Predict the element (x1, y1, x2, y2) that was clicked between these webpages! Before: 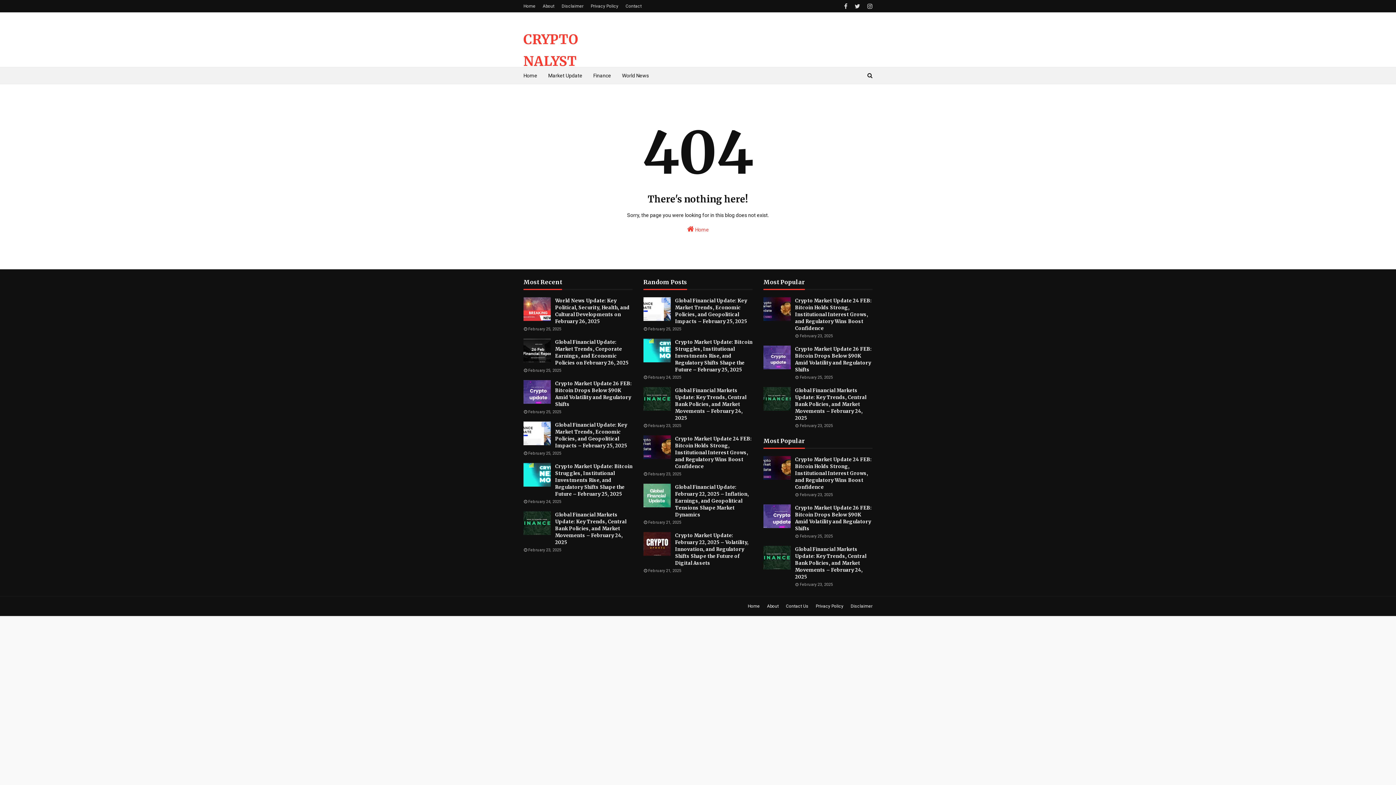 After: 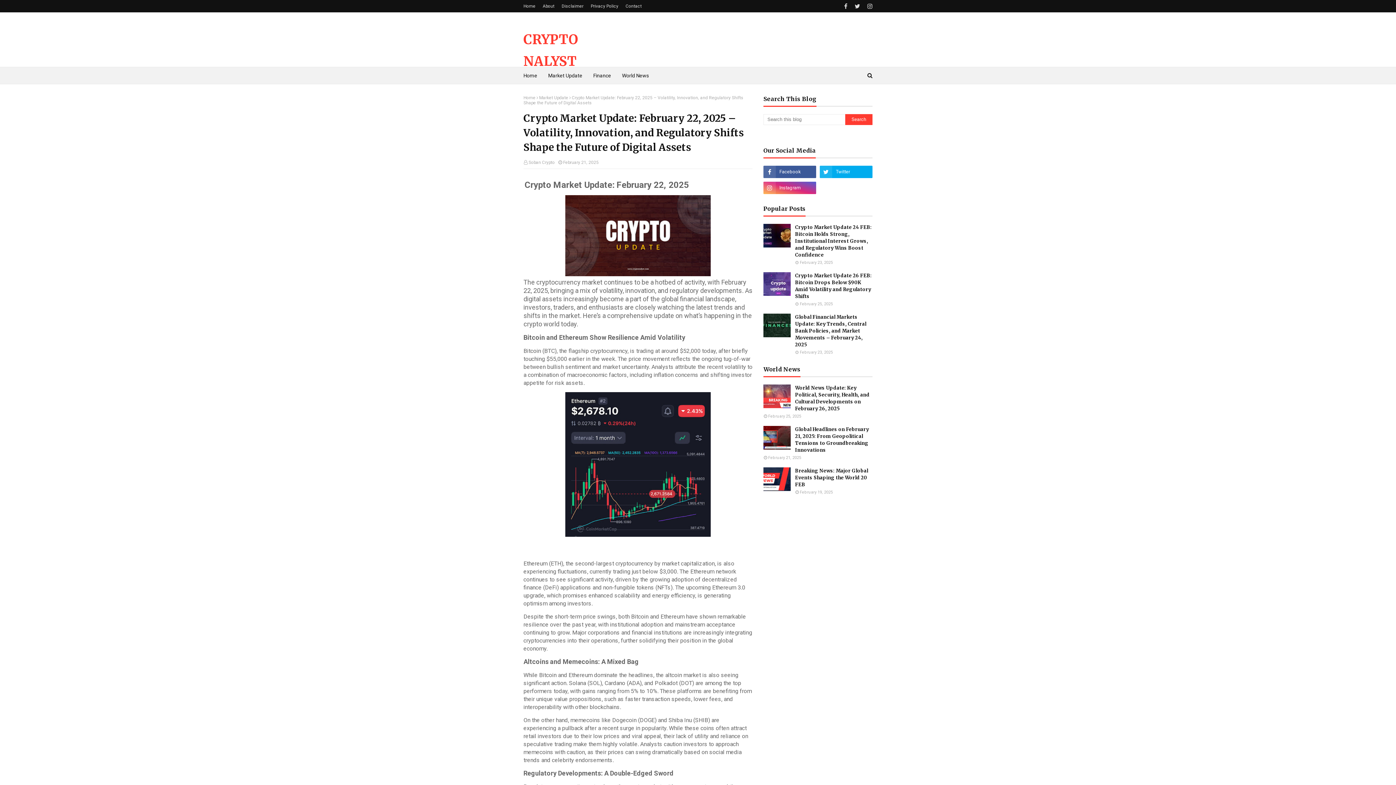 Action: bbox: (643, 532, 670, 556)